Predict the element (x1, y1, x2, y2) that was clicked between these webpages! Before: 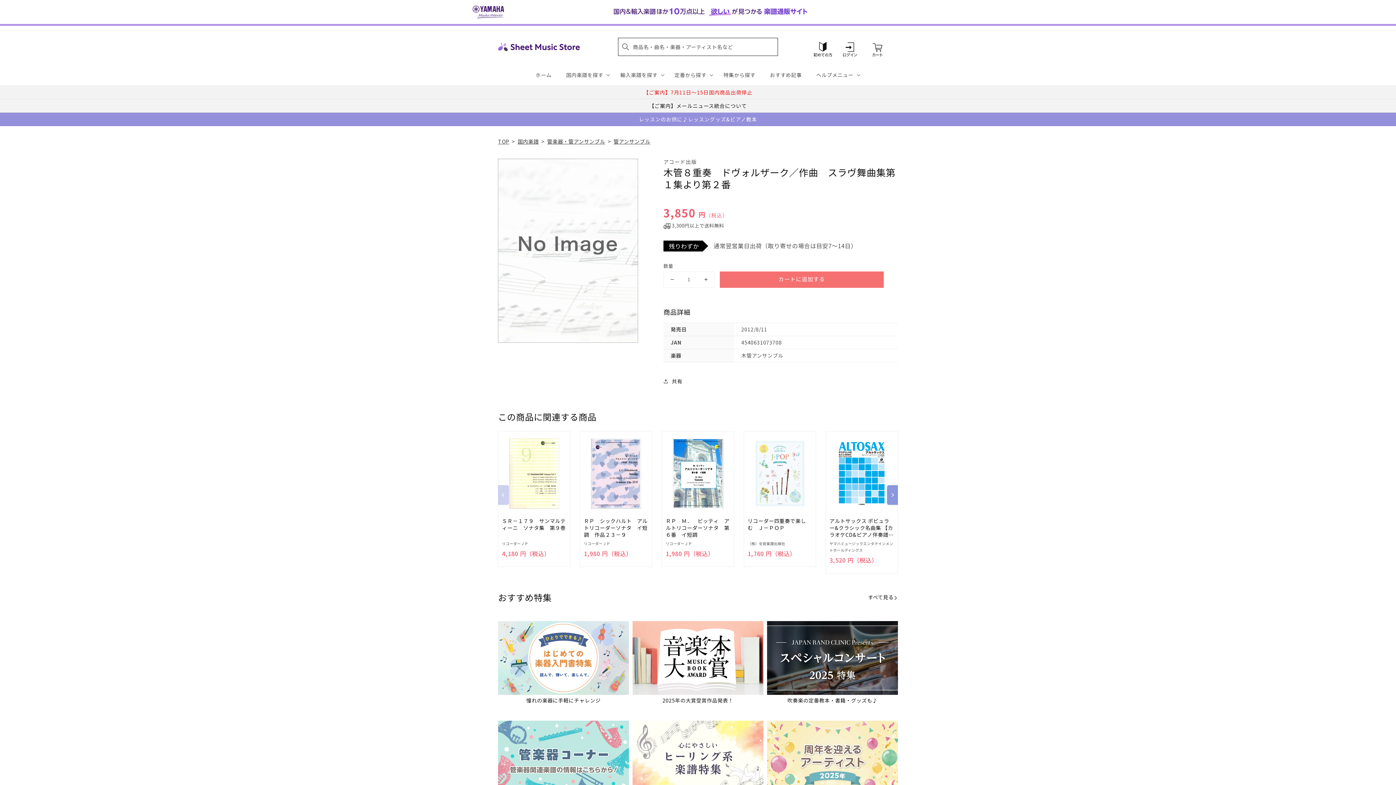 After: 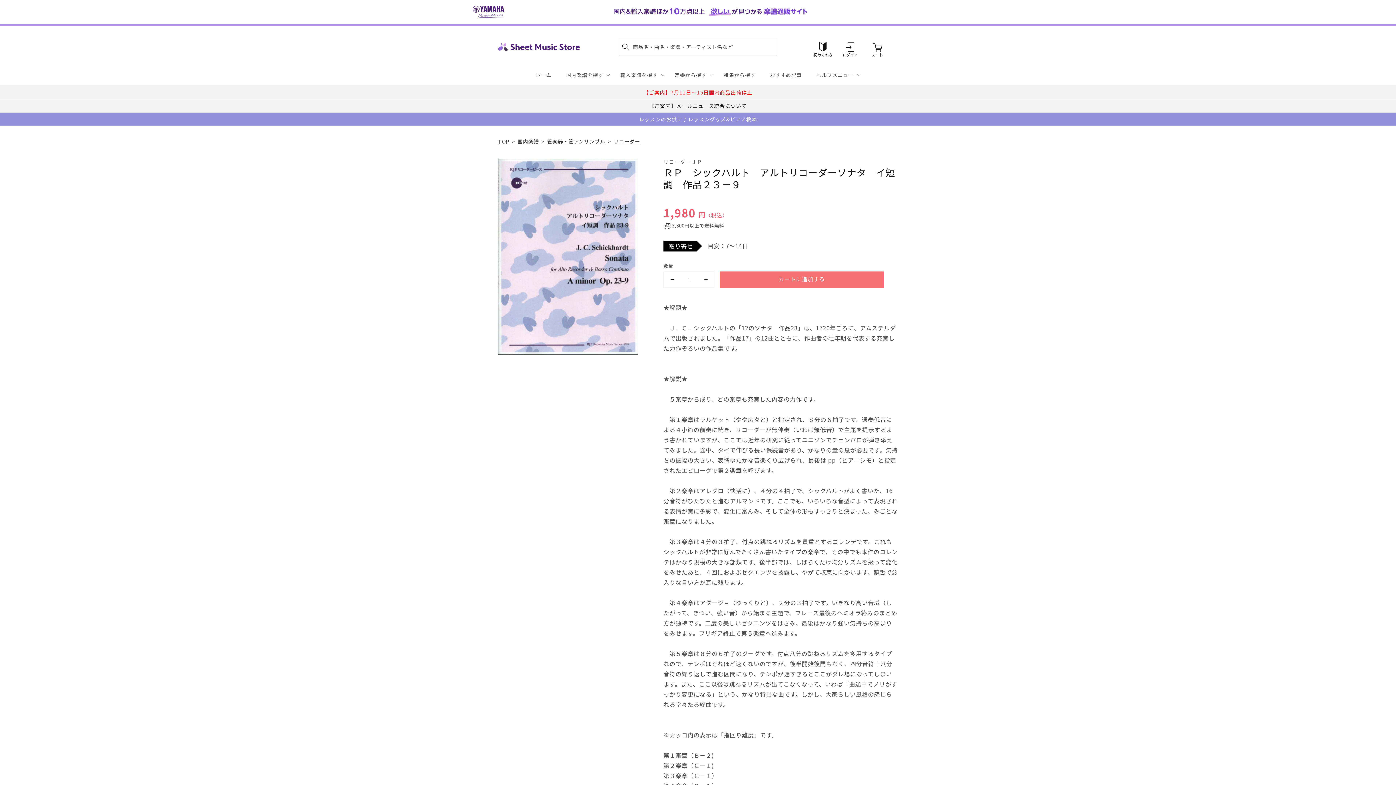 Action: label: Added to cart! bbox: (591, 435, 641, 512)